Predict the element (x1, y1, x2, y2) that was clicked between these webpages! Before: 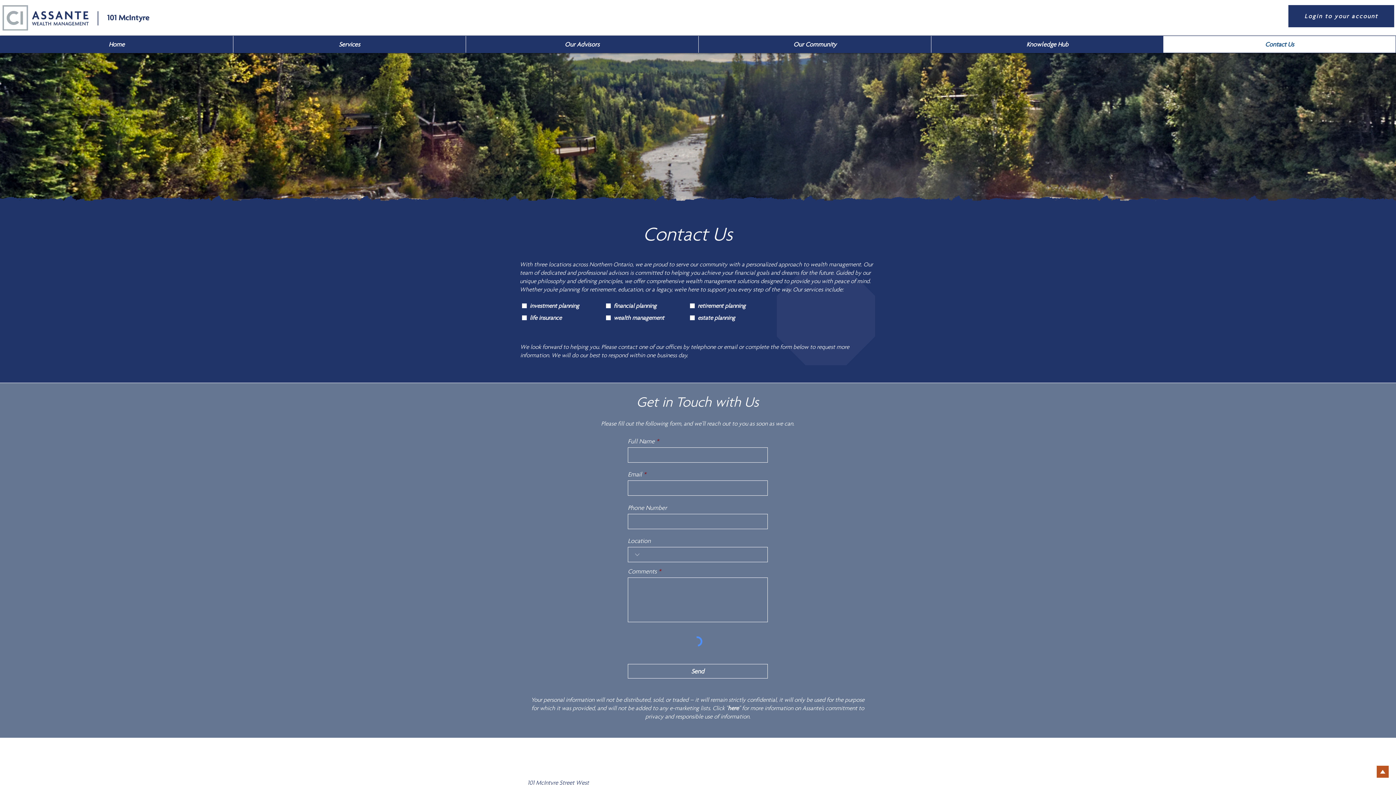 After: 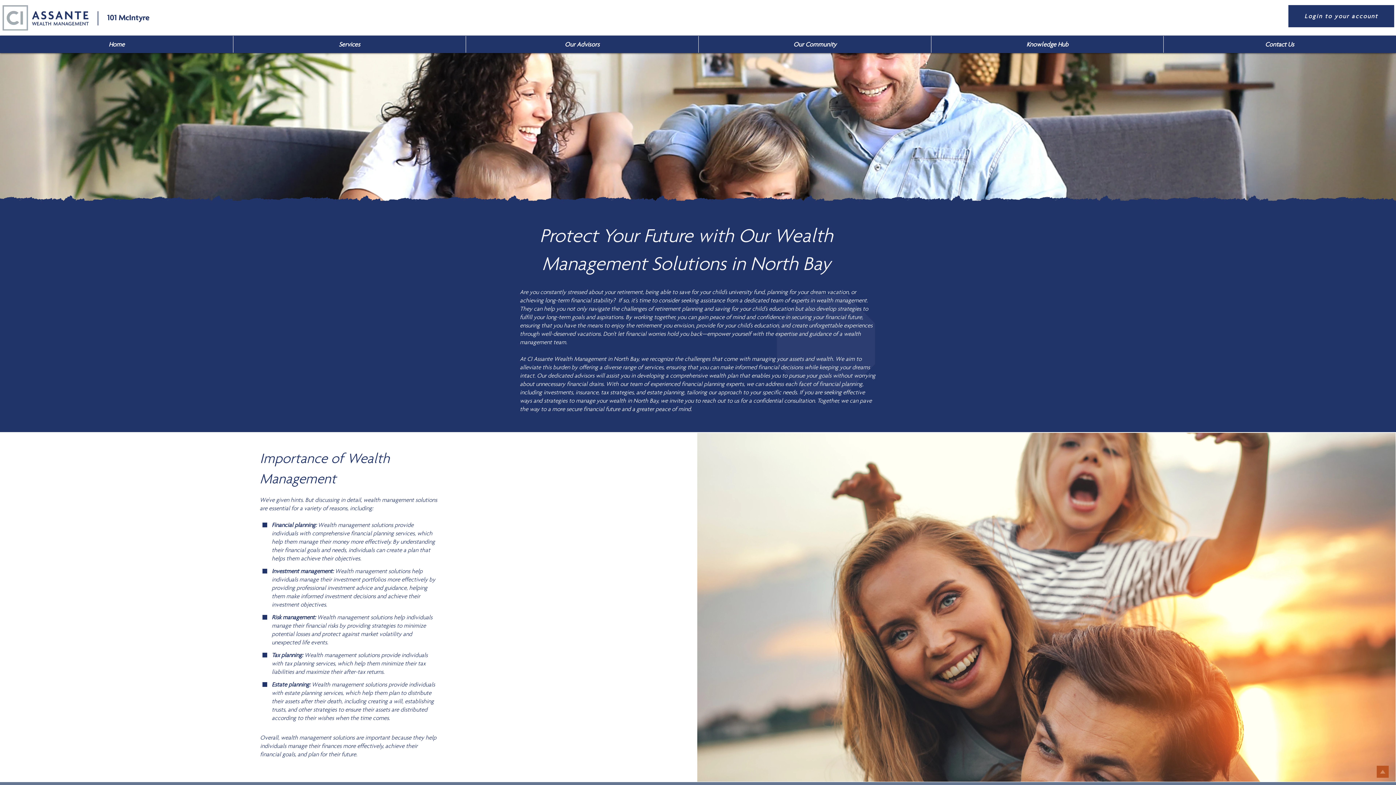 Action: bbox: (613, 314, 664, 321) label: wealth management